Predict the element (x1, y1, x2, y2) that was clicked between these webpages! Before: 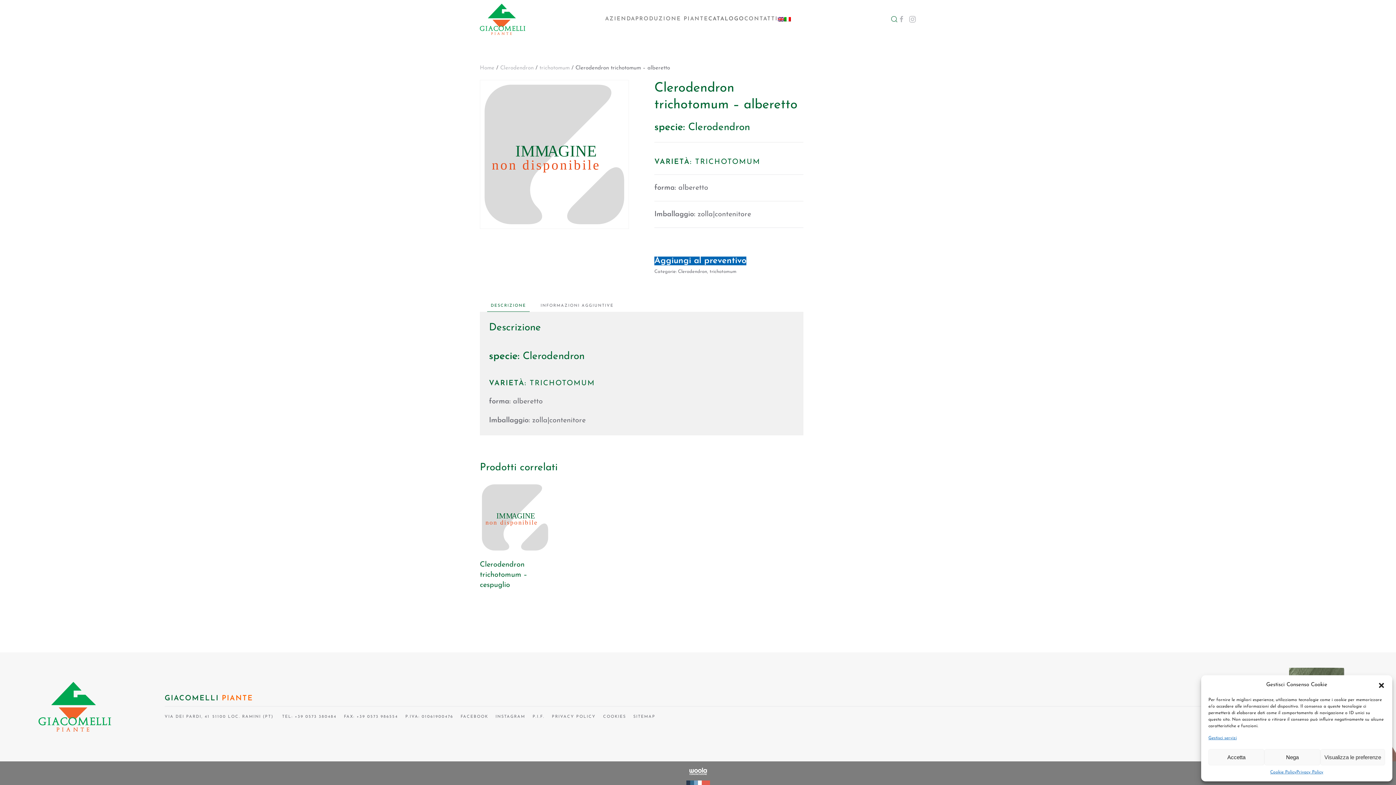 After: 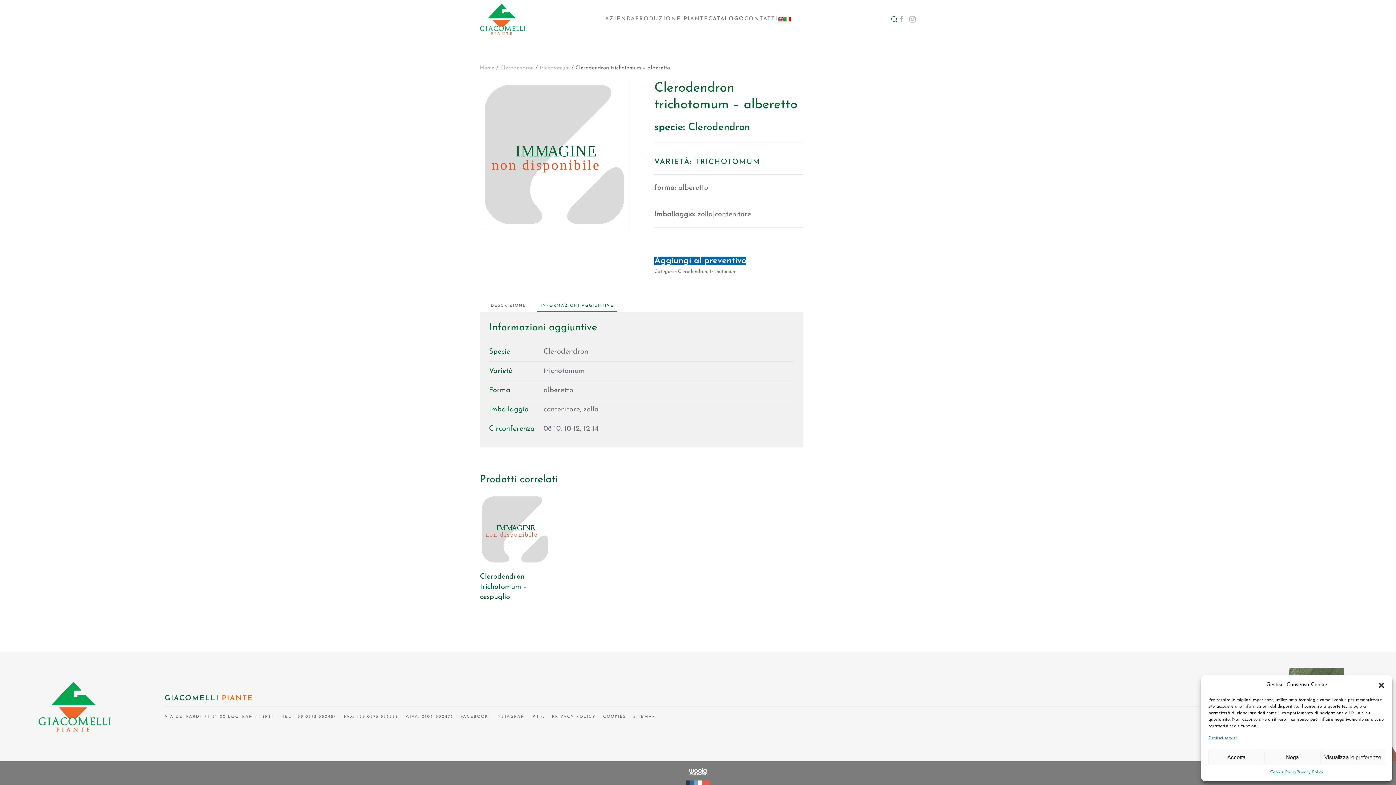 Action: bbox: (537, 300, 617, 312) label: INFORMAZIONI AGGIUNTIVE